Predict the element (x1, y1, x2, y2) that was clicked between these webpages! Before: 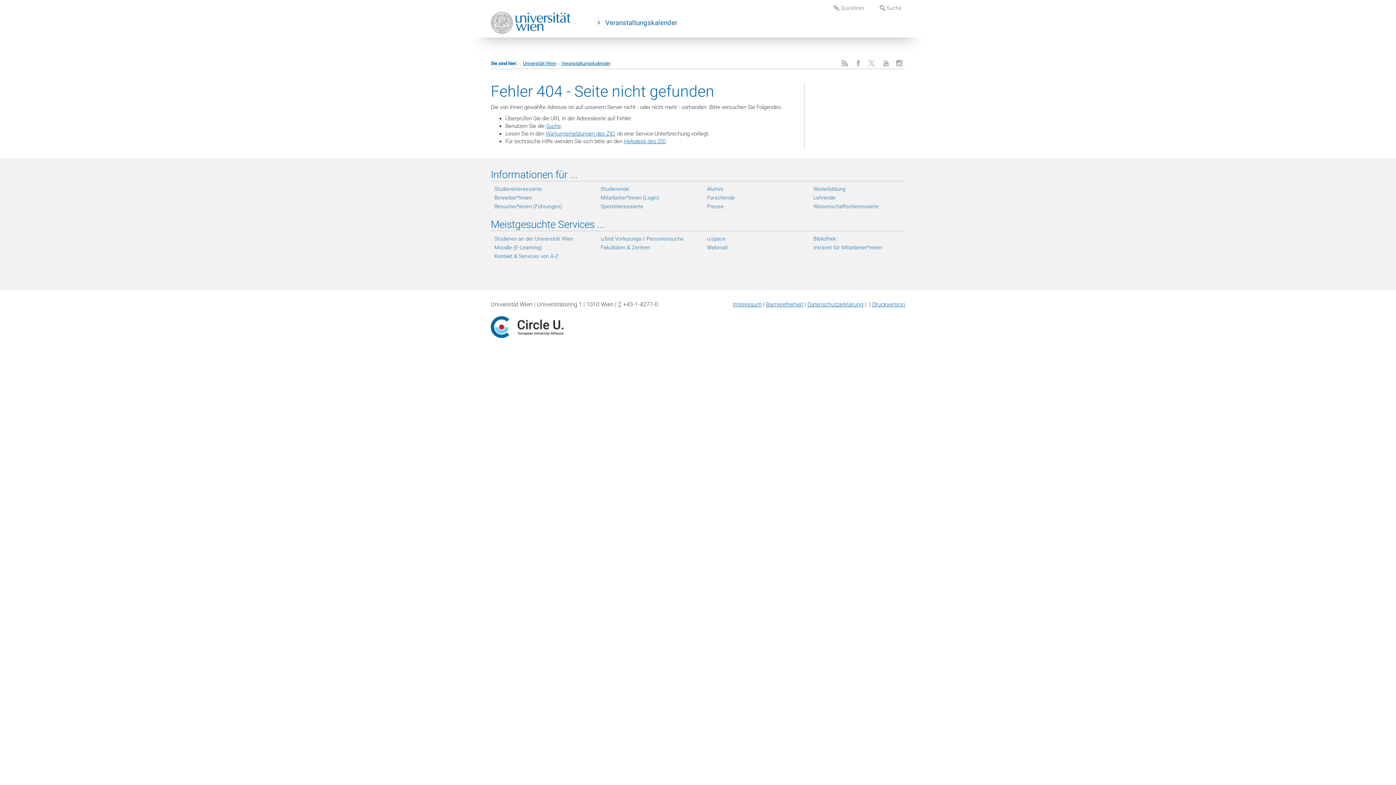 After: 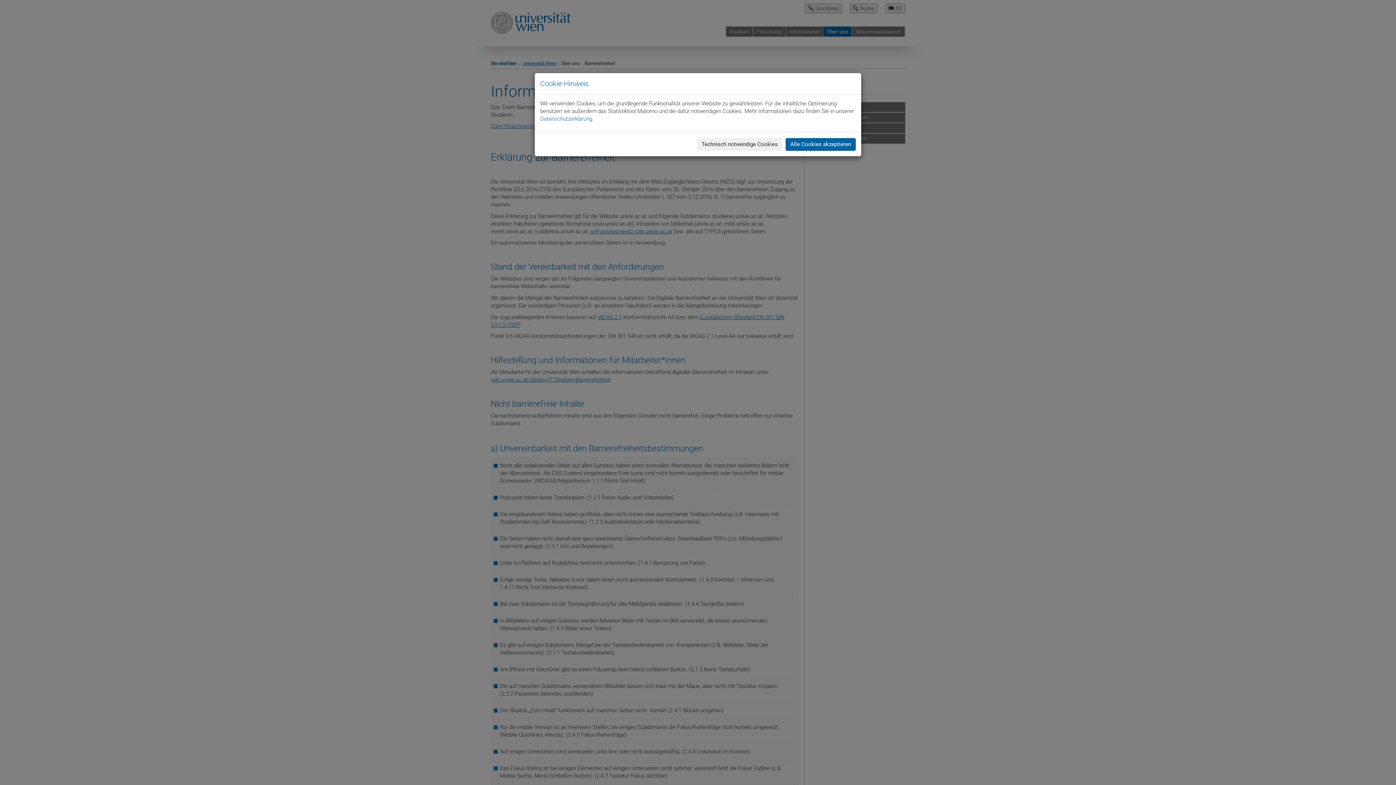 Action: label: Barrierefreiheit bbox: (766, 301, 803, 307)